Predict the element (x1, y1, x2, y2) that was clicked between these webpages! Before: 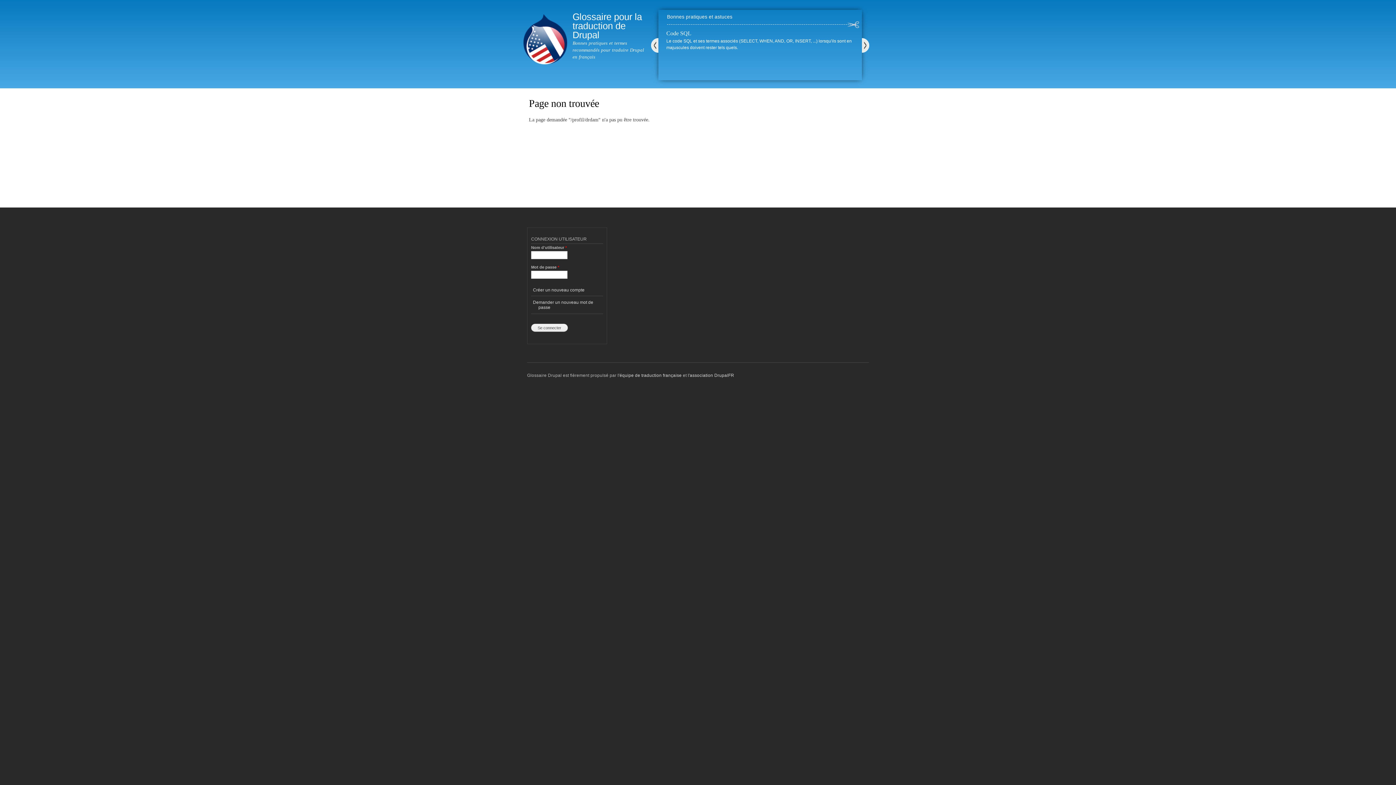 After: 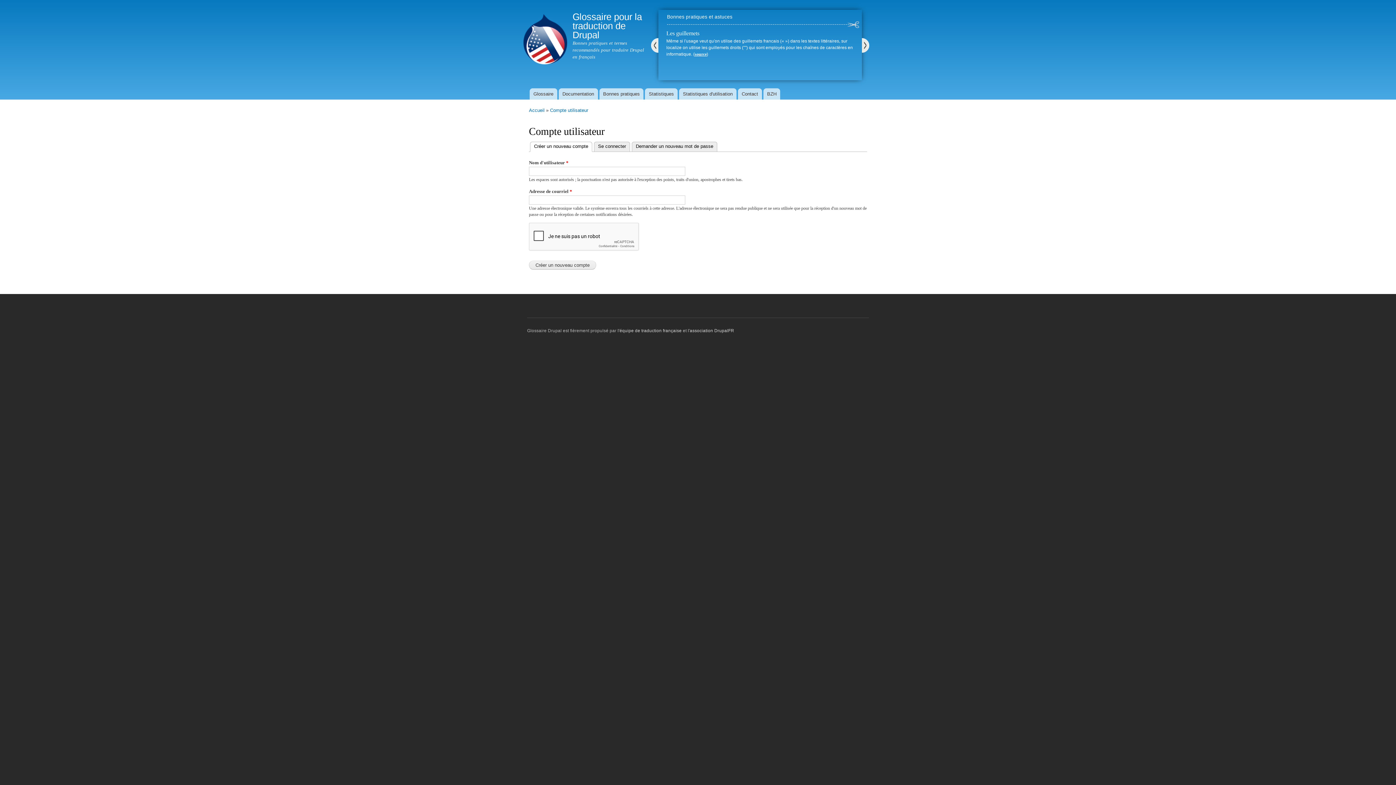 Action: label: Créer un nouveau compte bbox: (531, 284, 603, 296)